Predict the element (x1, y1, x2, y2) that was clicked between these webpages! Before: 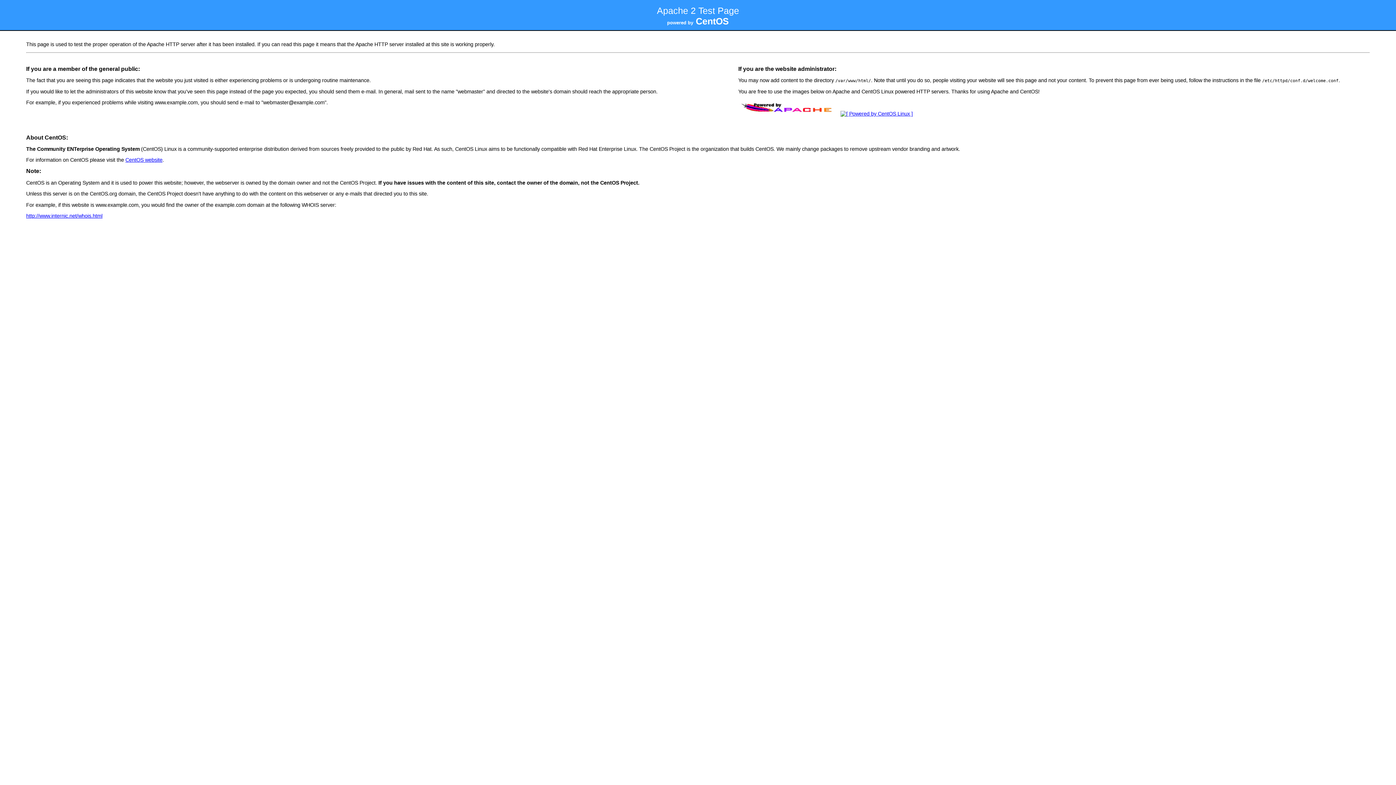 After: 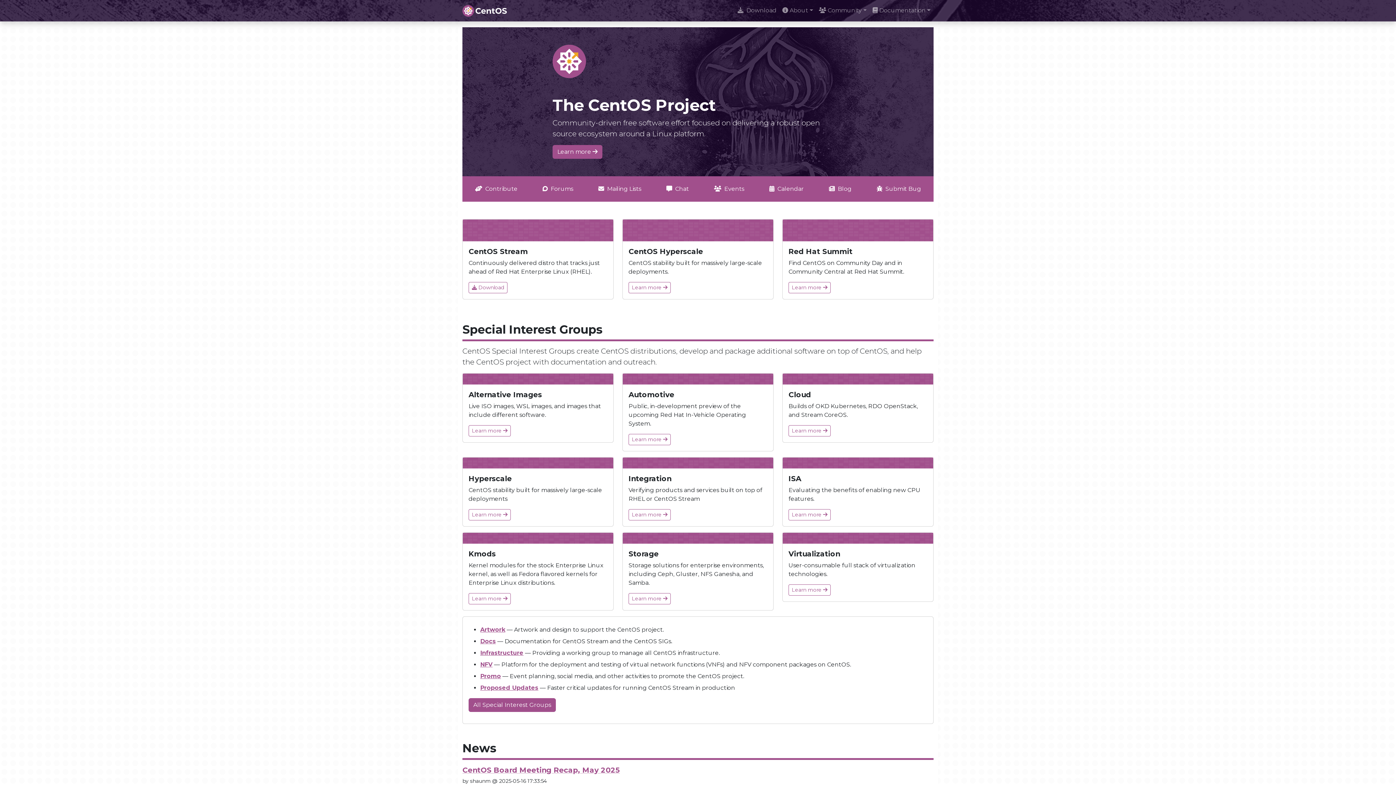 Action: bbox: (125, 157, 162, 162) label: CentOS website